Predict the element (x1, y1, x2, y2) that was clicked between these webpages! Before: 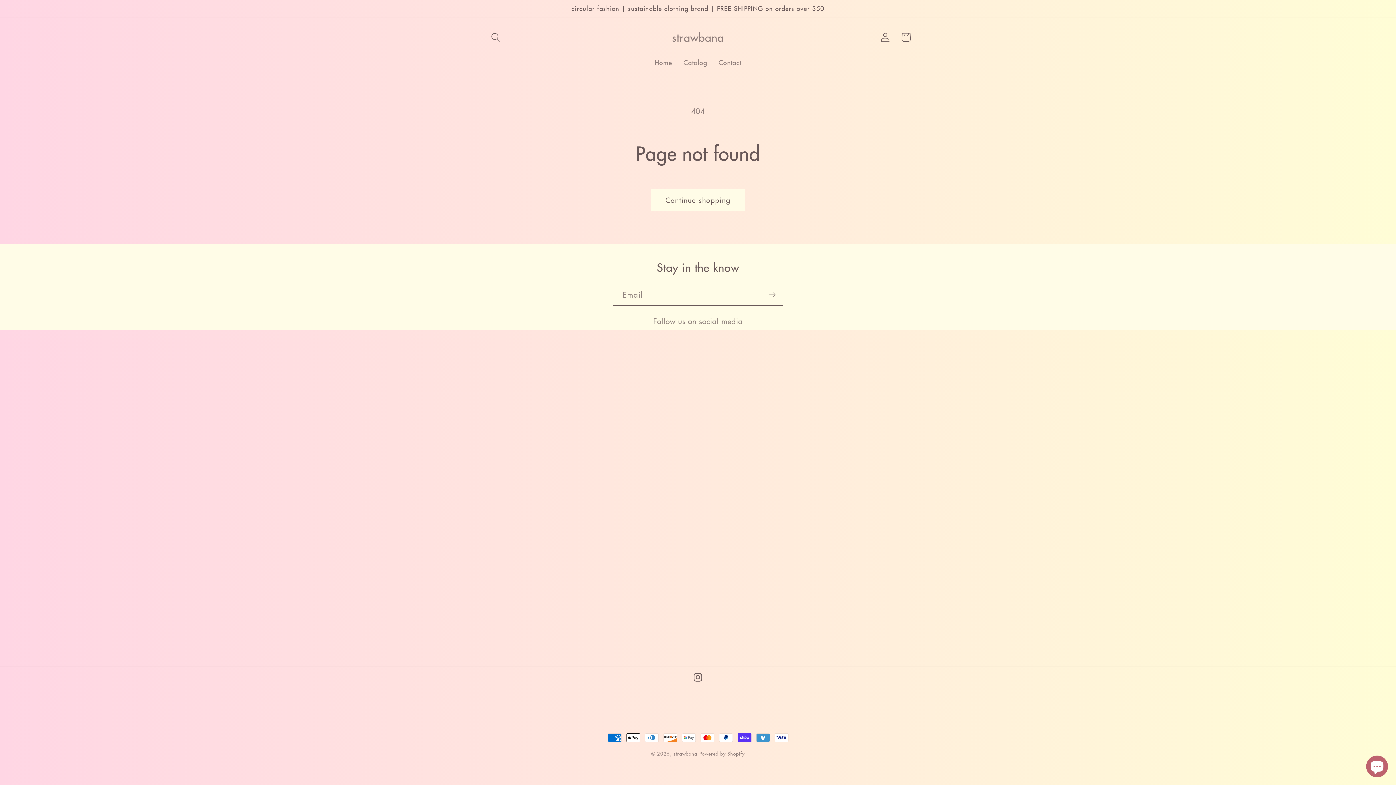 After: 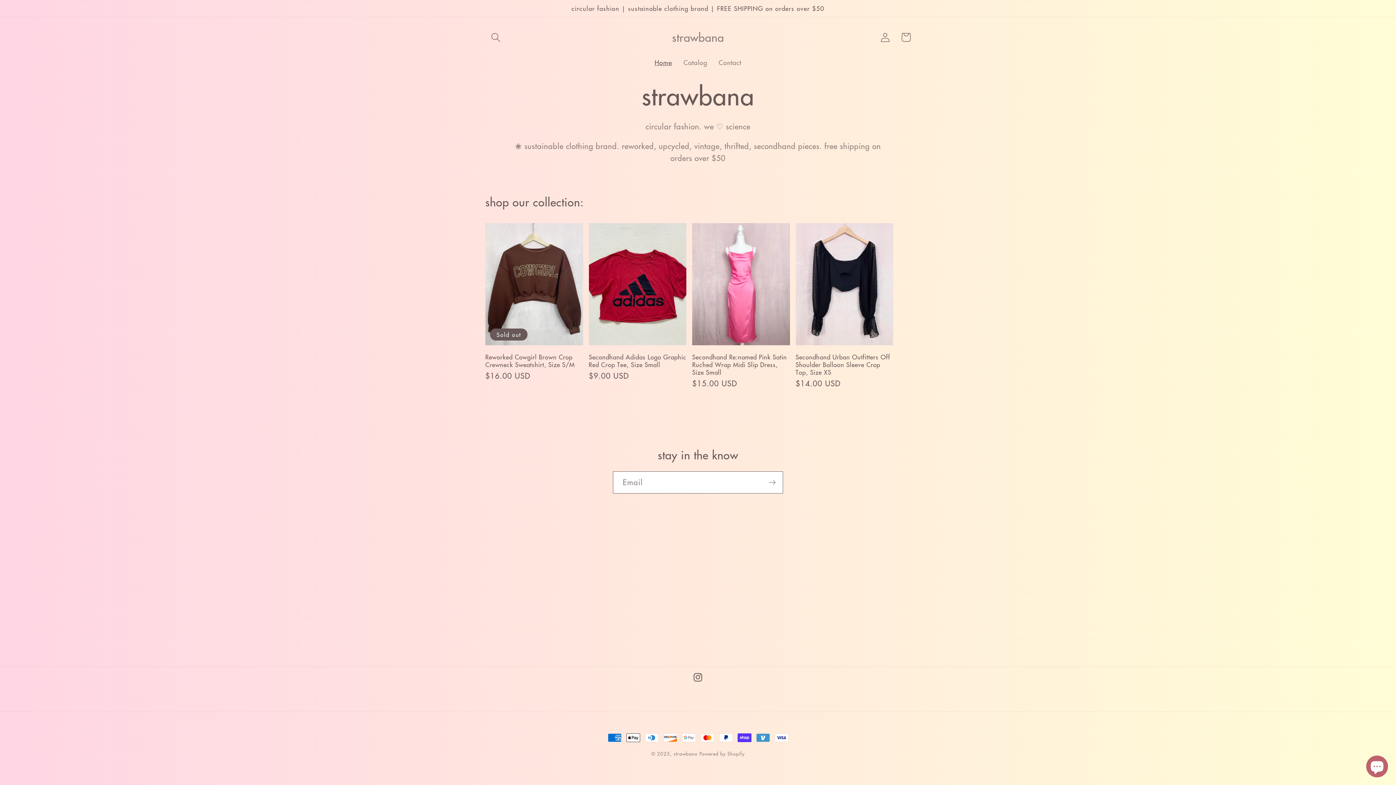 Action: label: strawbana bbox: (673, 750, 697, 757)